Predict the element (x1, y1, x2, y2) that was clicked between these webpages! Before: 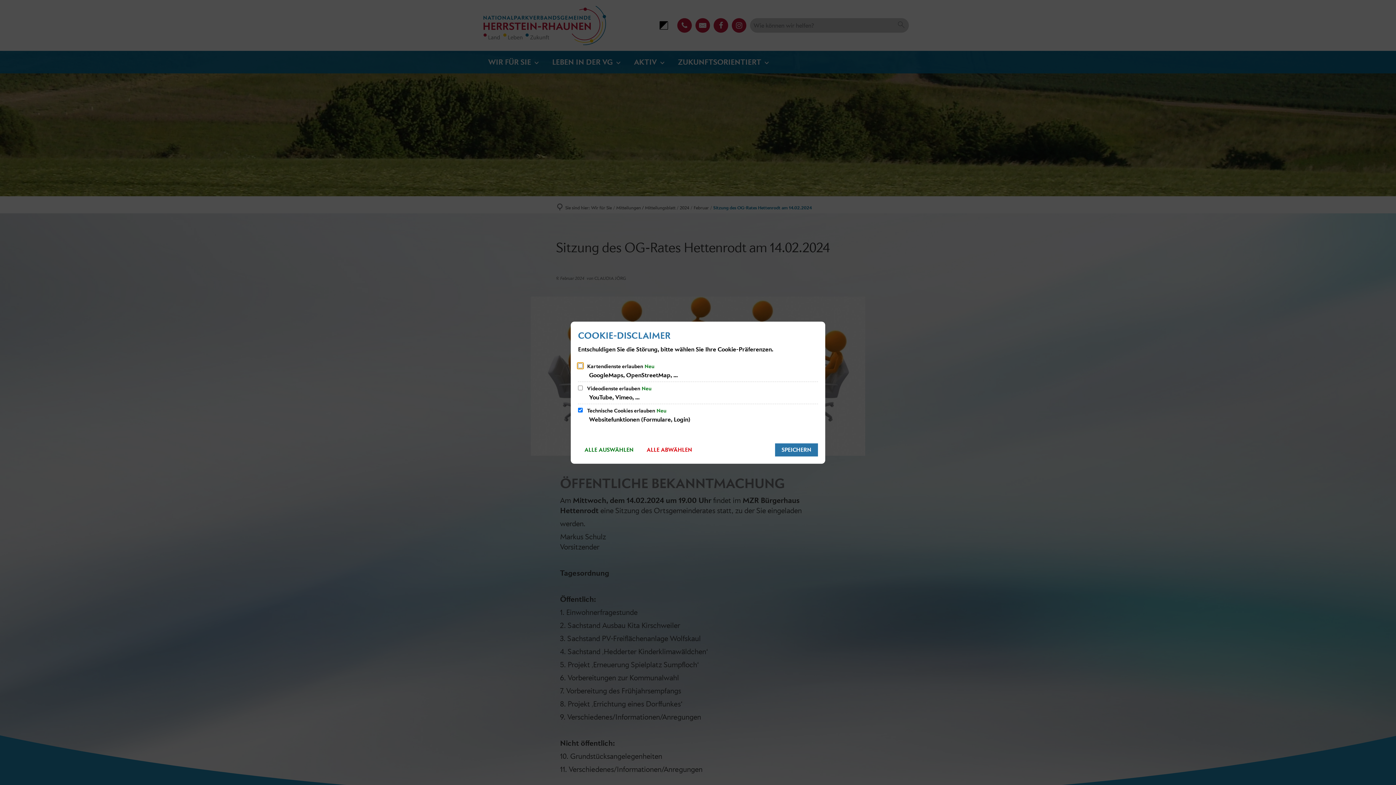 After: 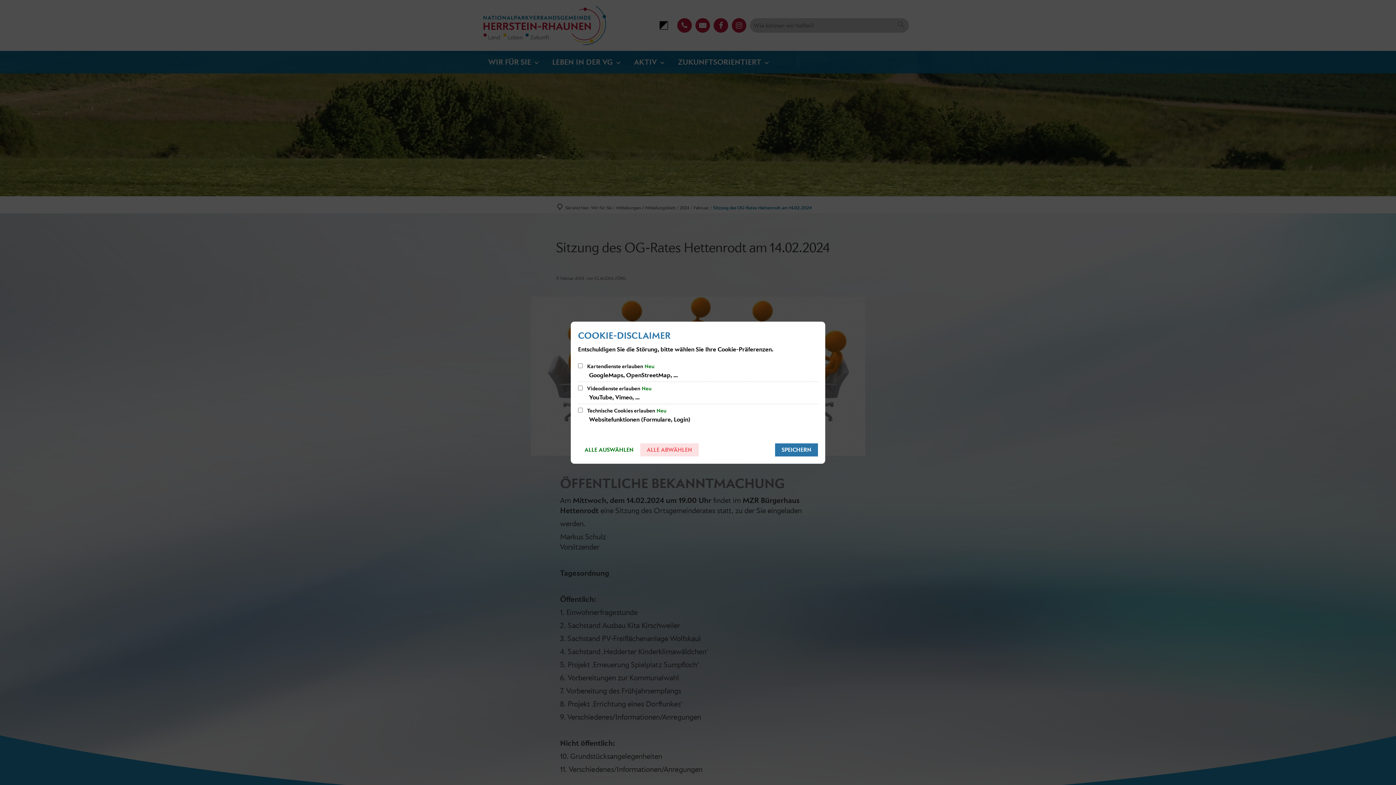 Action: label: ALLE ABWÄHLEN bbox: (640, 443, 698, 456)